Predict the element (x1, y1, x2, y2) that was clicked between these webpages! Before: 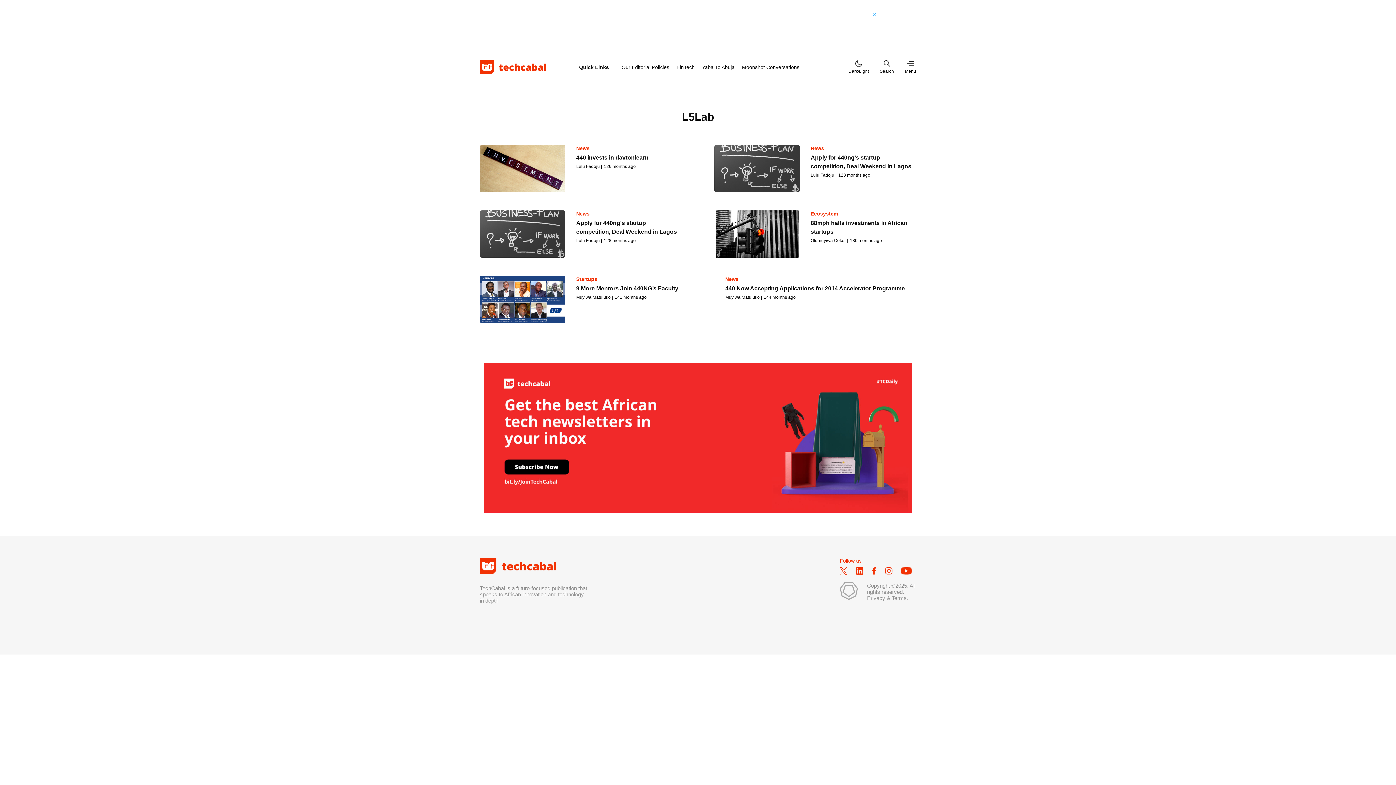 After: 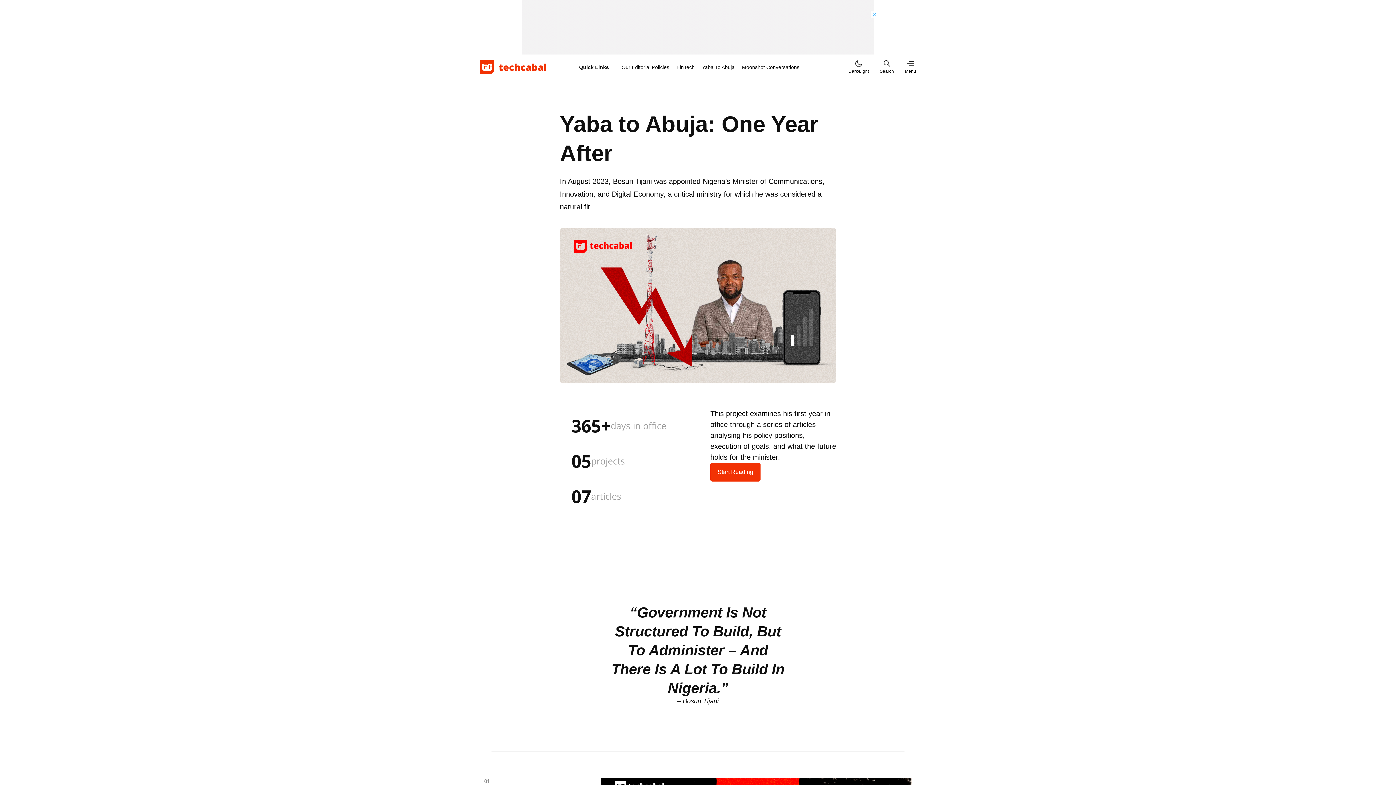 Action: bbox: (702, 64, 734, 70) label: Yaba To Abuja